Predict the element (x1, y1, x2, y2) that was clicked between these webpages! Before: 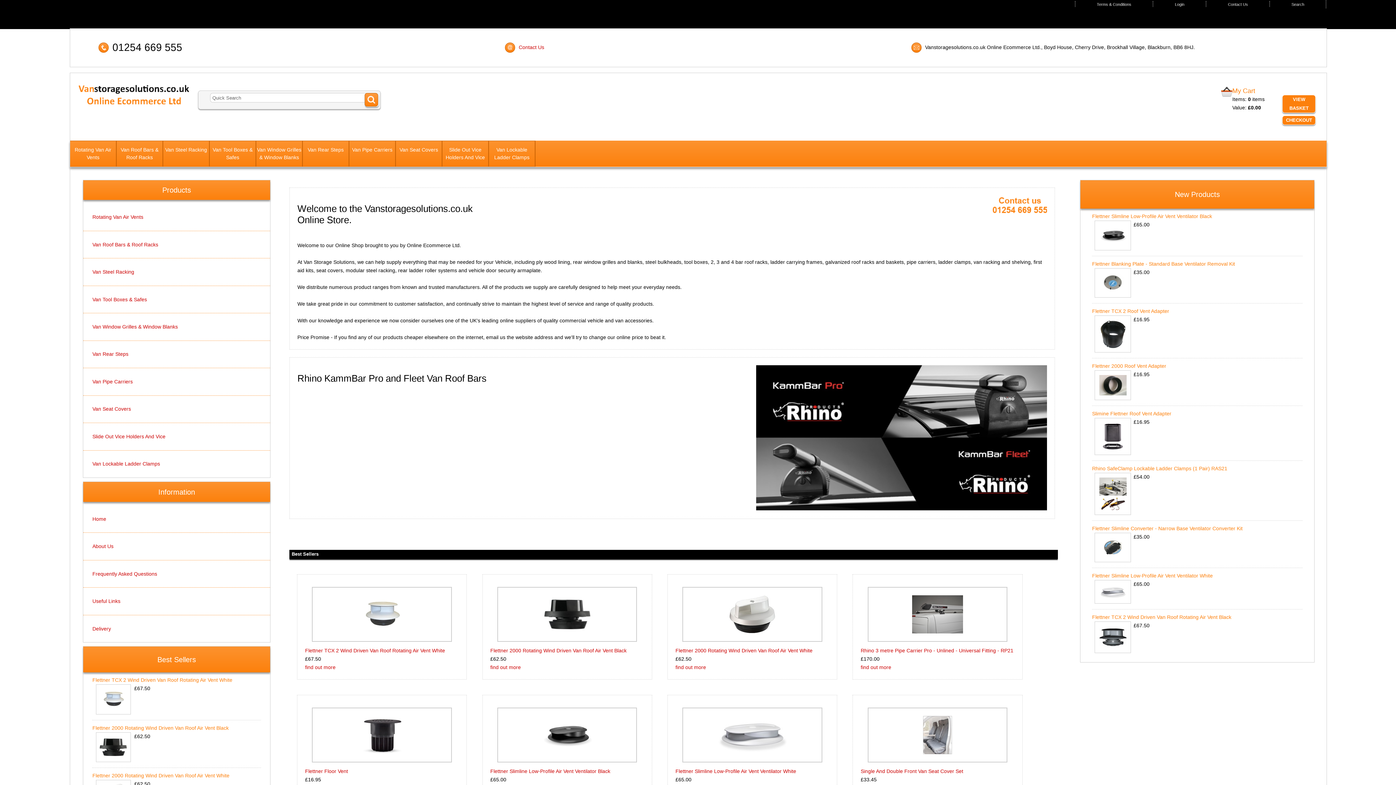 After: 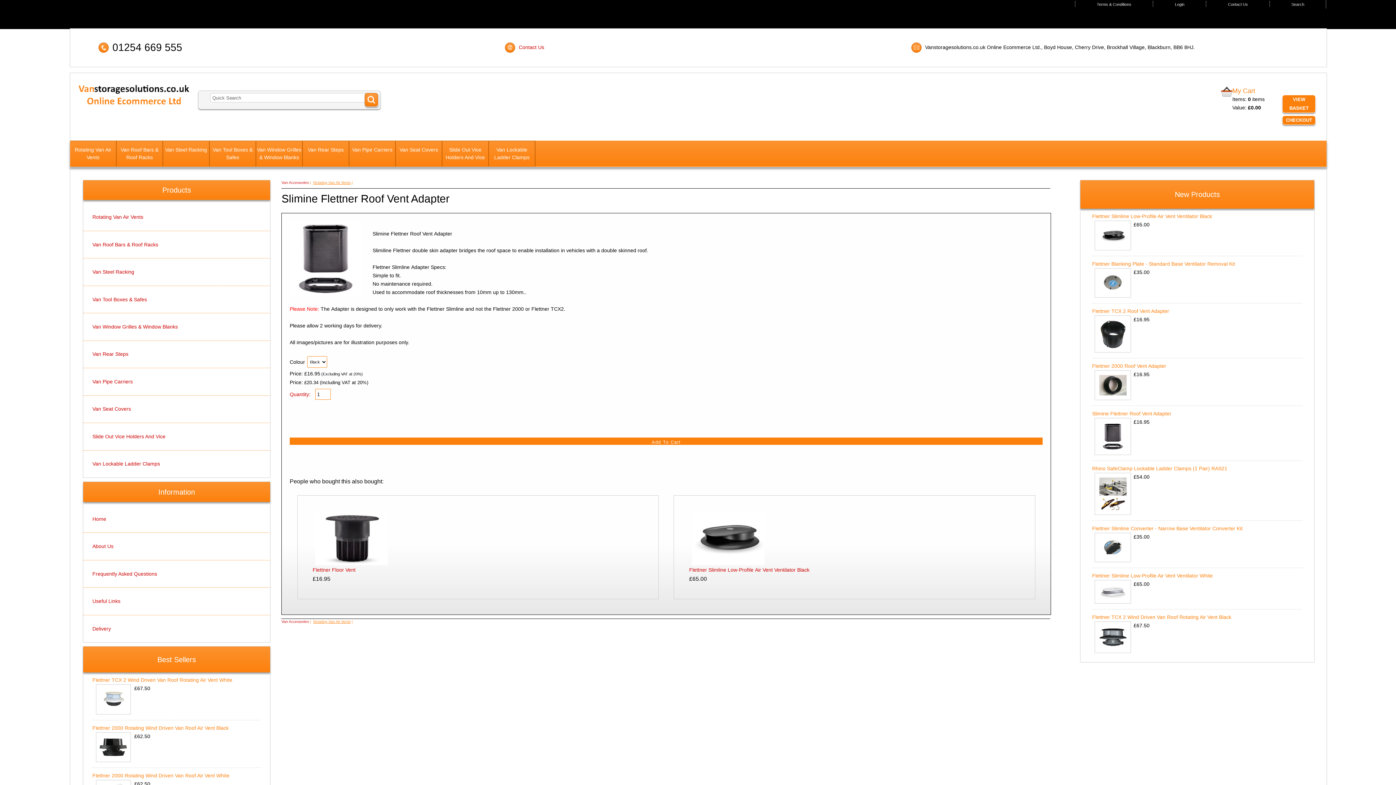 Action: label: Slimine Flettner Roof Vent Adapter bbox: (1092, 410, 1171, 416)